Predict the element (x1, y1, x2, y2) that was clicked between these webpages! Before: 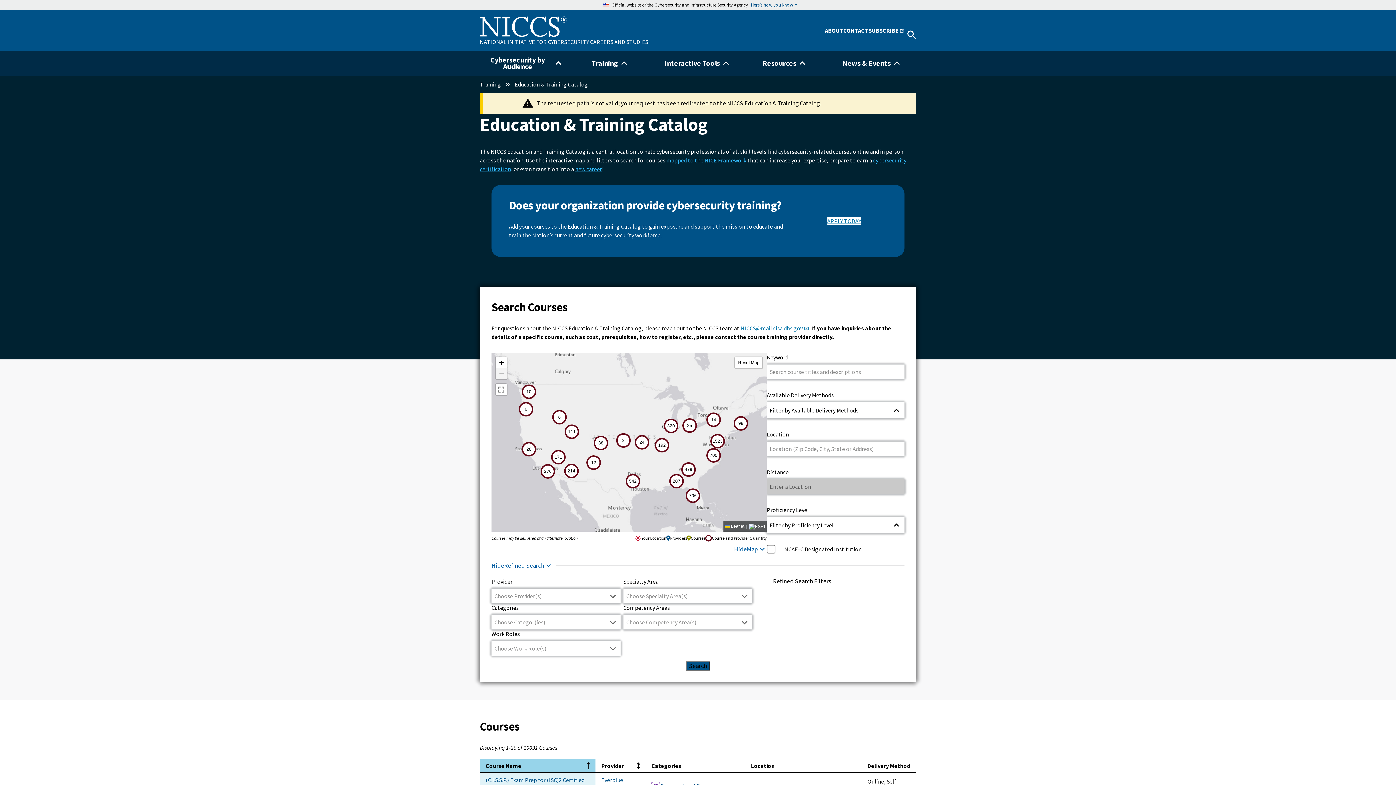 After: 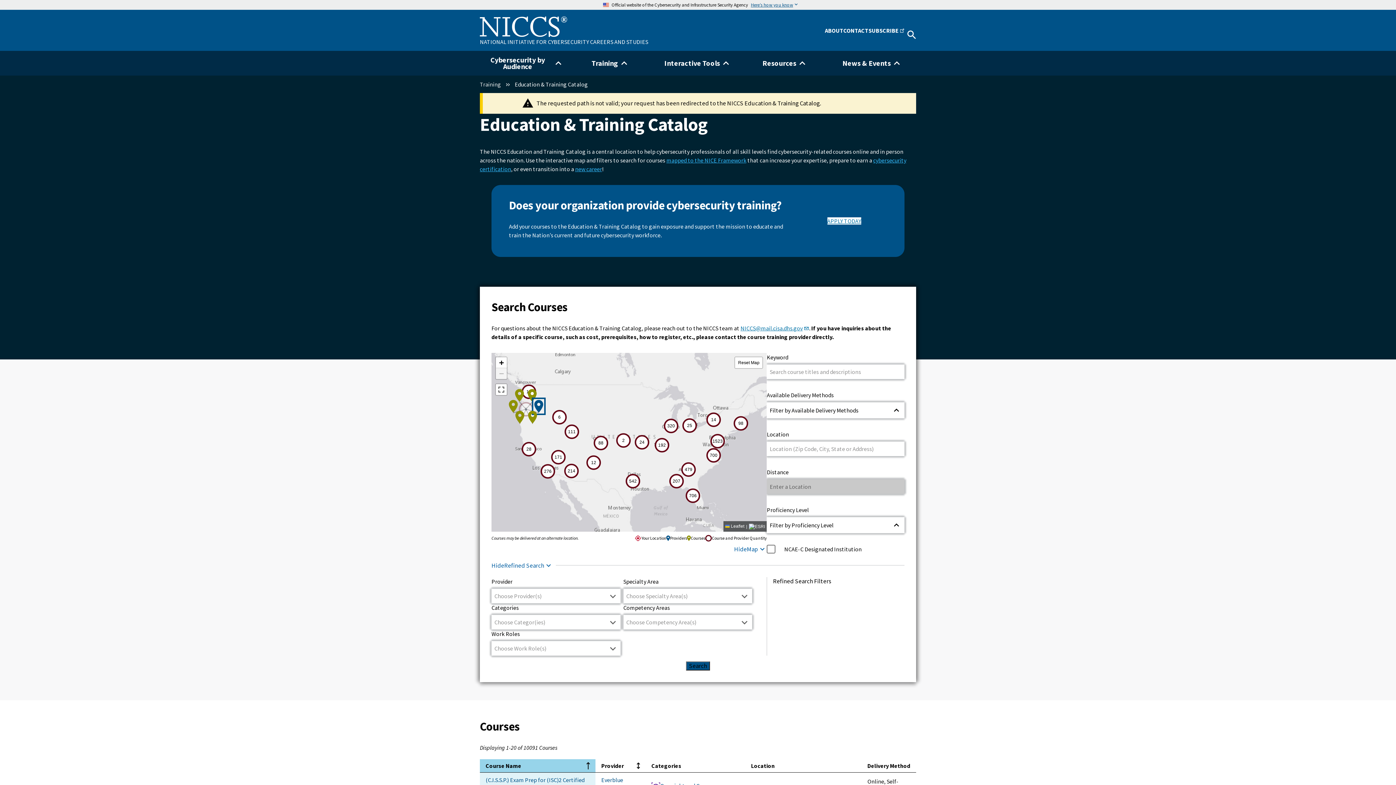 Action: bbox: (518, 402, 533, 416) label: 6
courses